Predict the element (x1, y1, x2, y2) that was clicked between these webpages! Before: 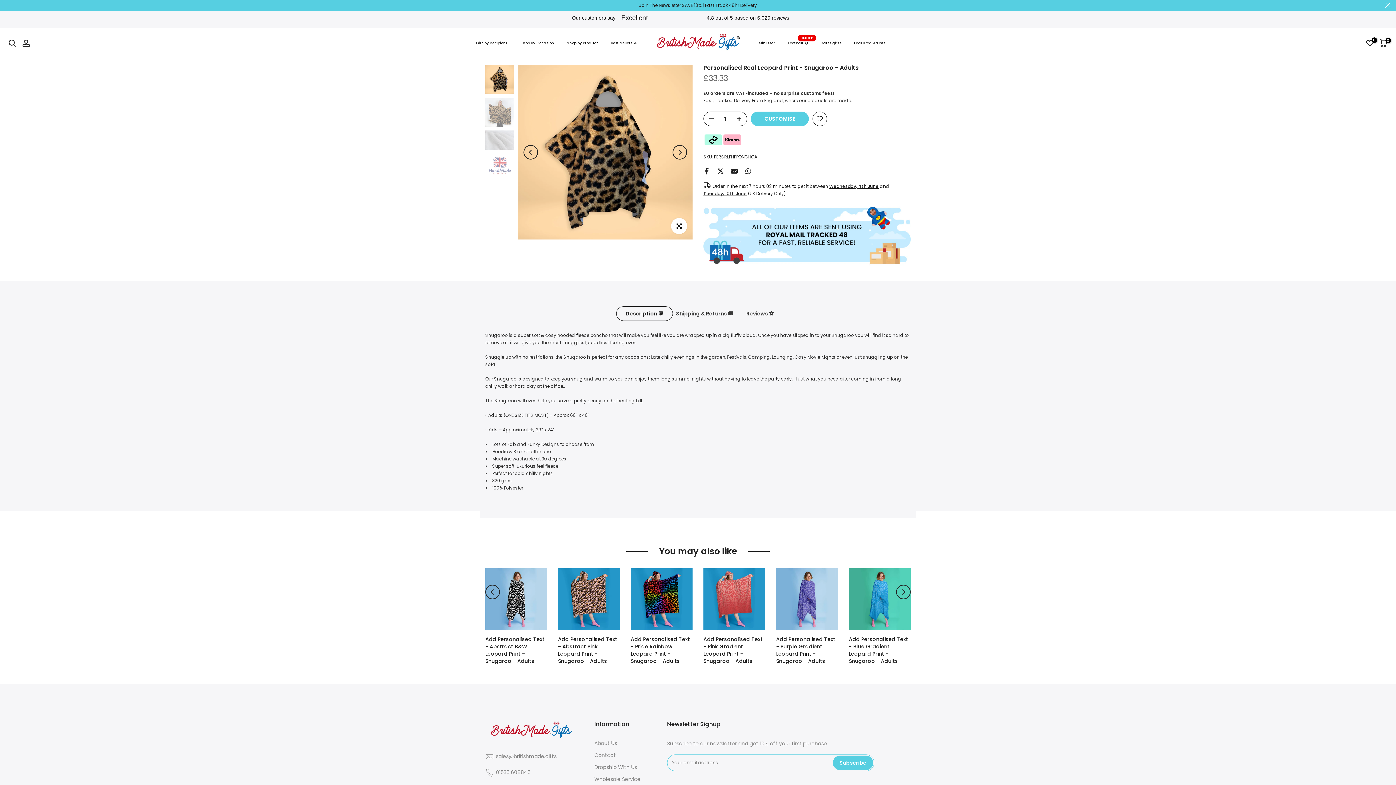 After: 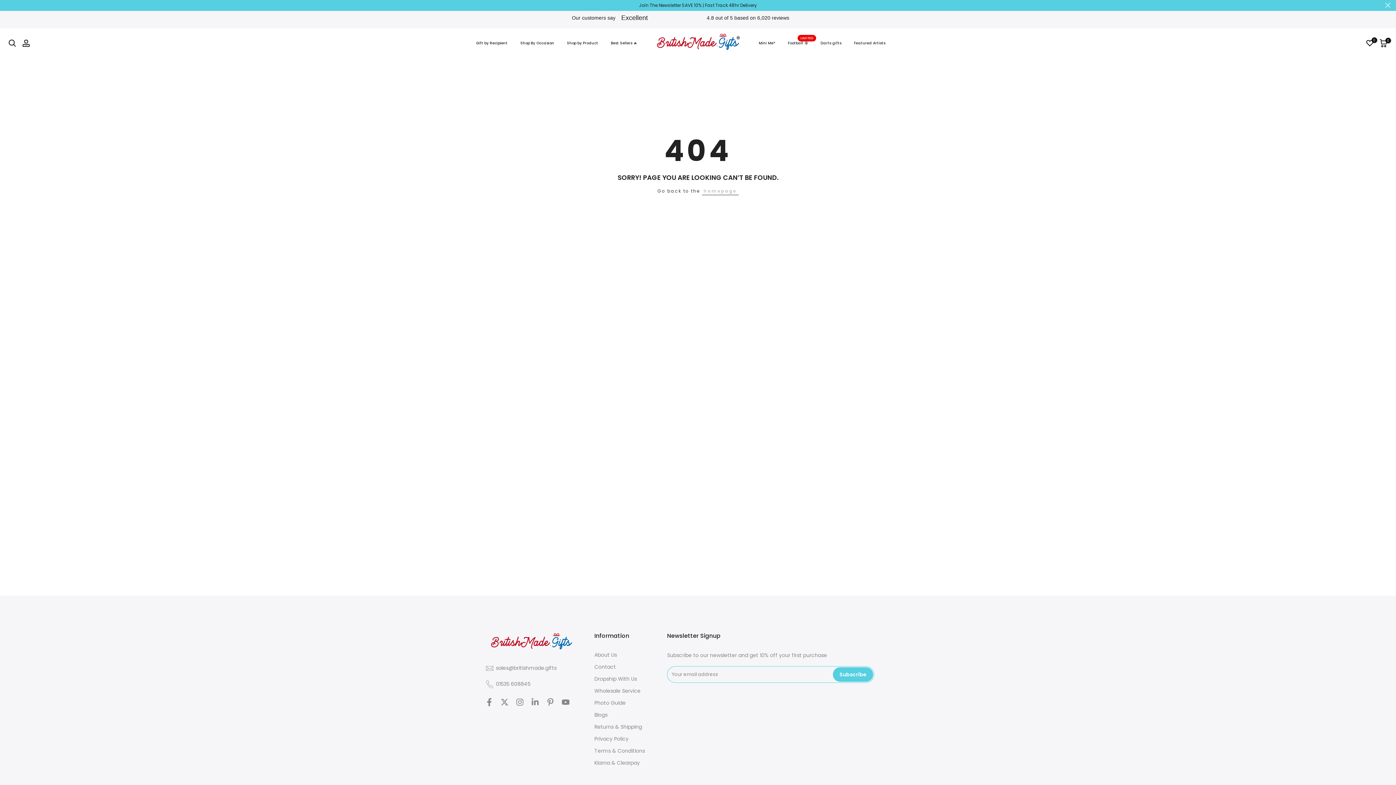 Action: bbox: (594, 776, 640, 783) label: Wholesale Service